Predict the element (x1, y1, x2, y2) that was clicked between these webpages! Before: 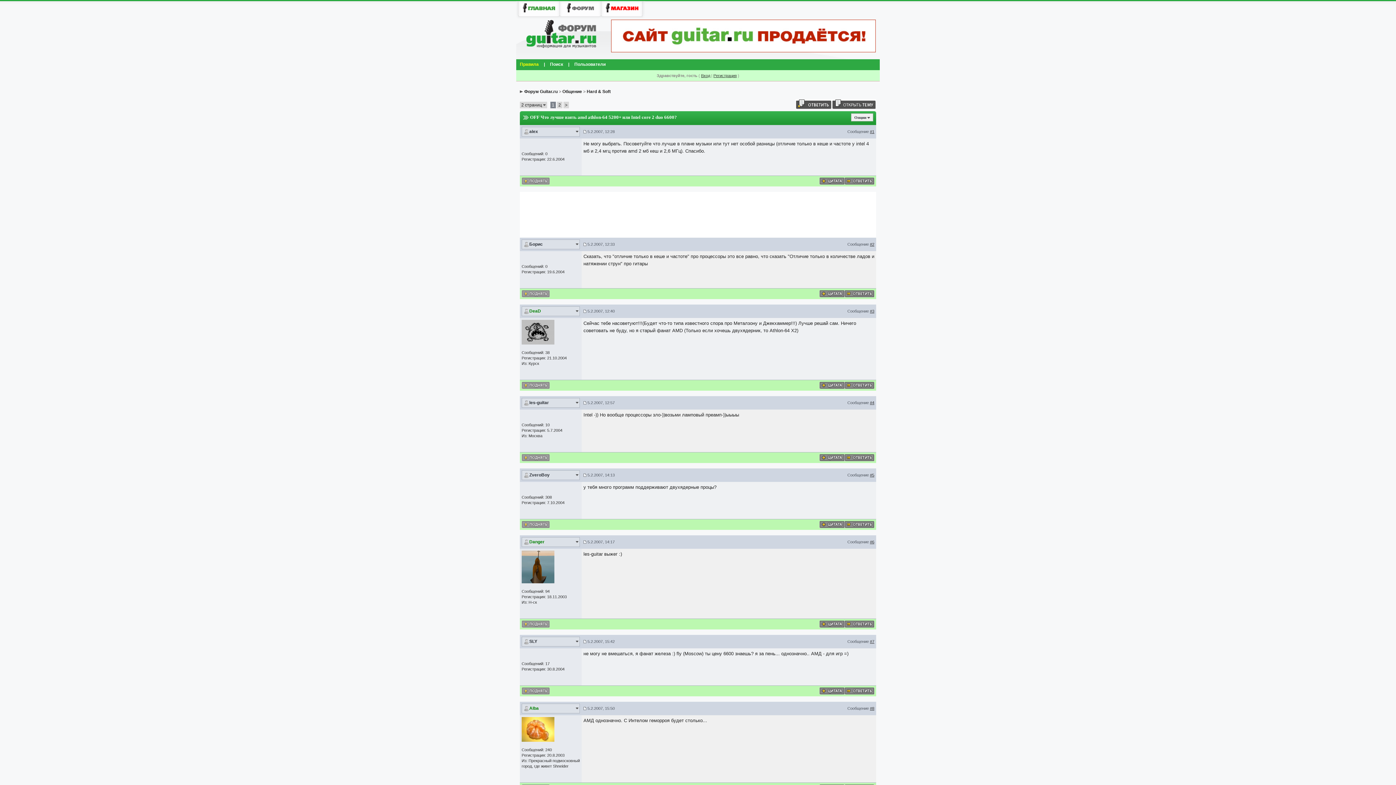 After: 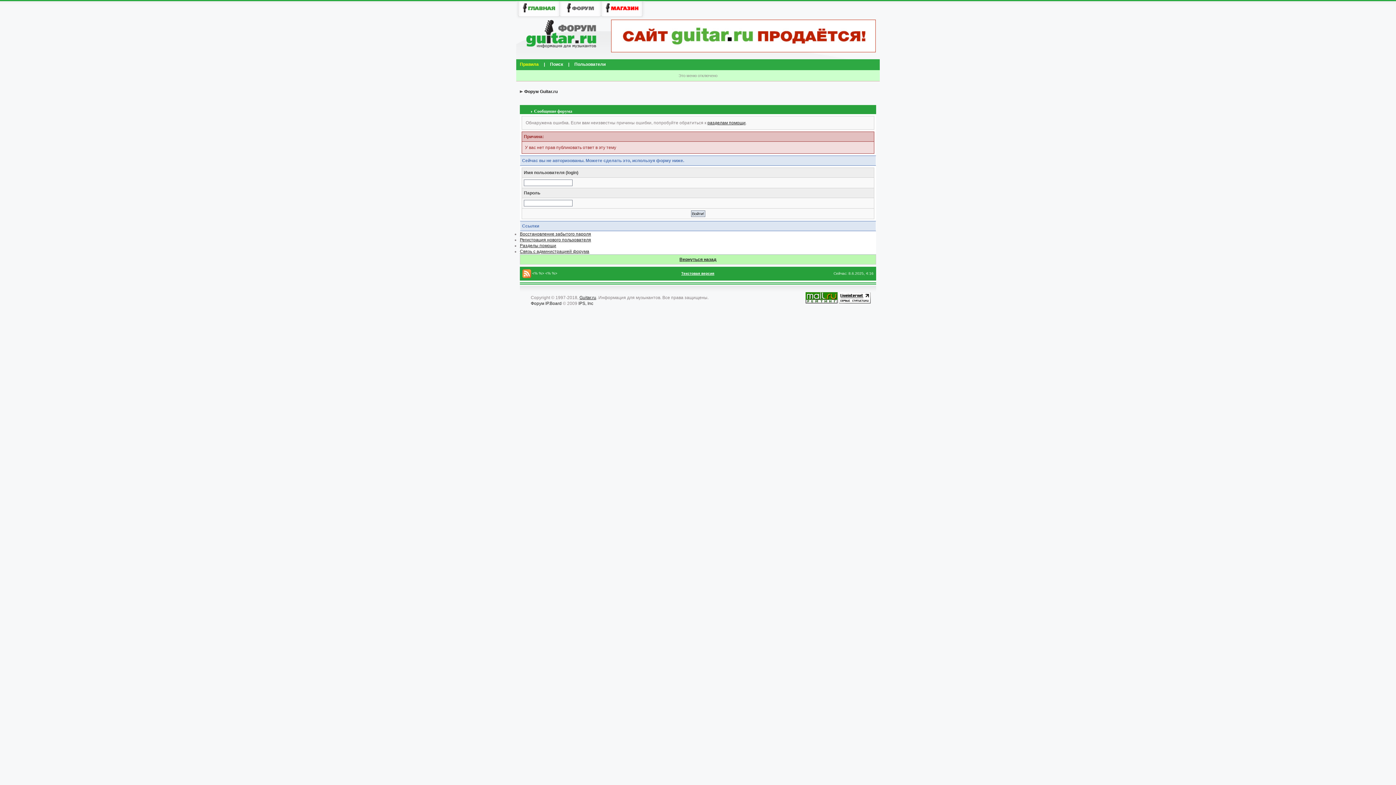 Action: bbox: (844, 688, 874, 693)